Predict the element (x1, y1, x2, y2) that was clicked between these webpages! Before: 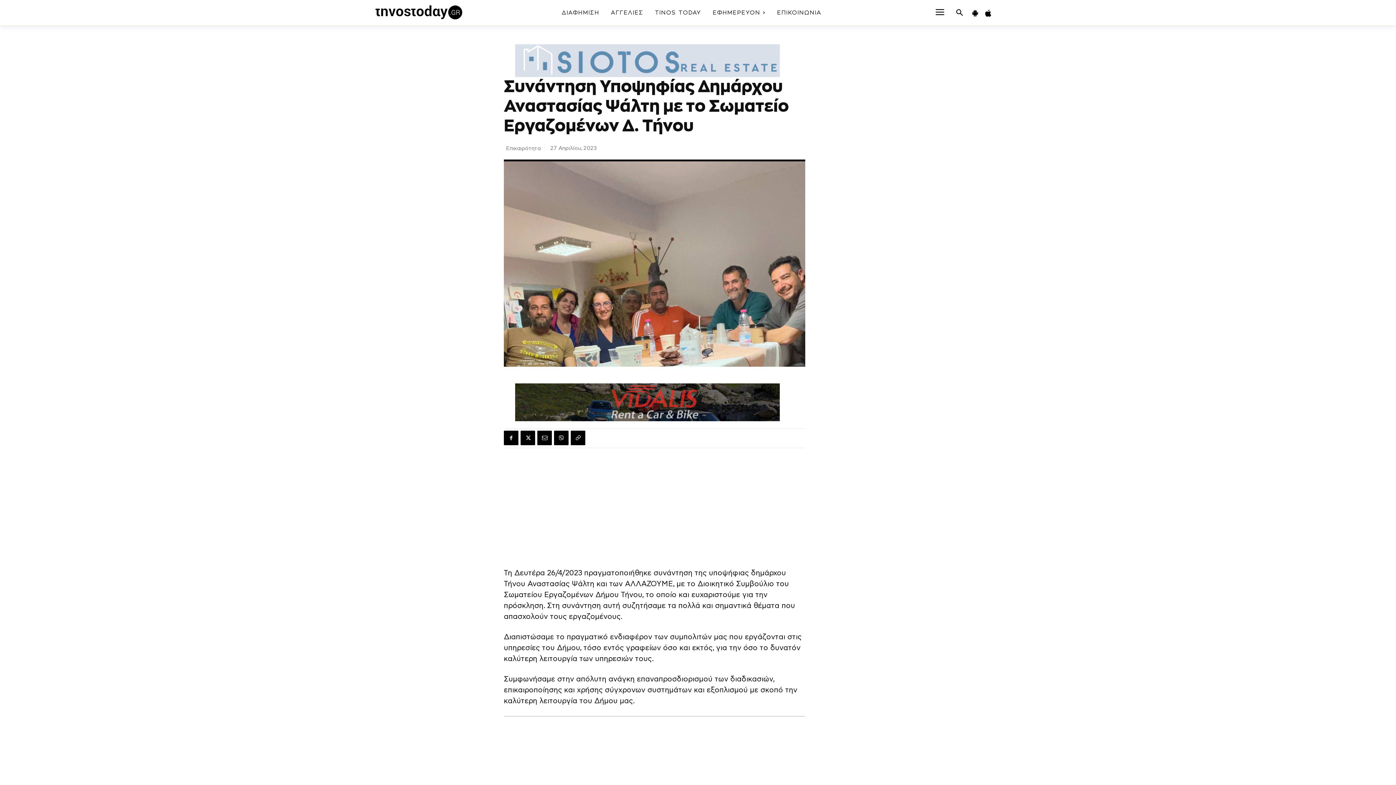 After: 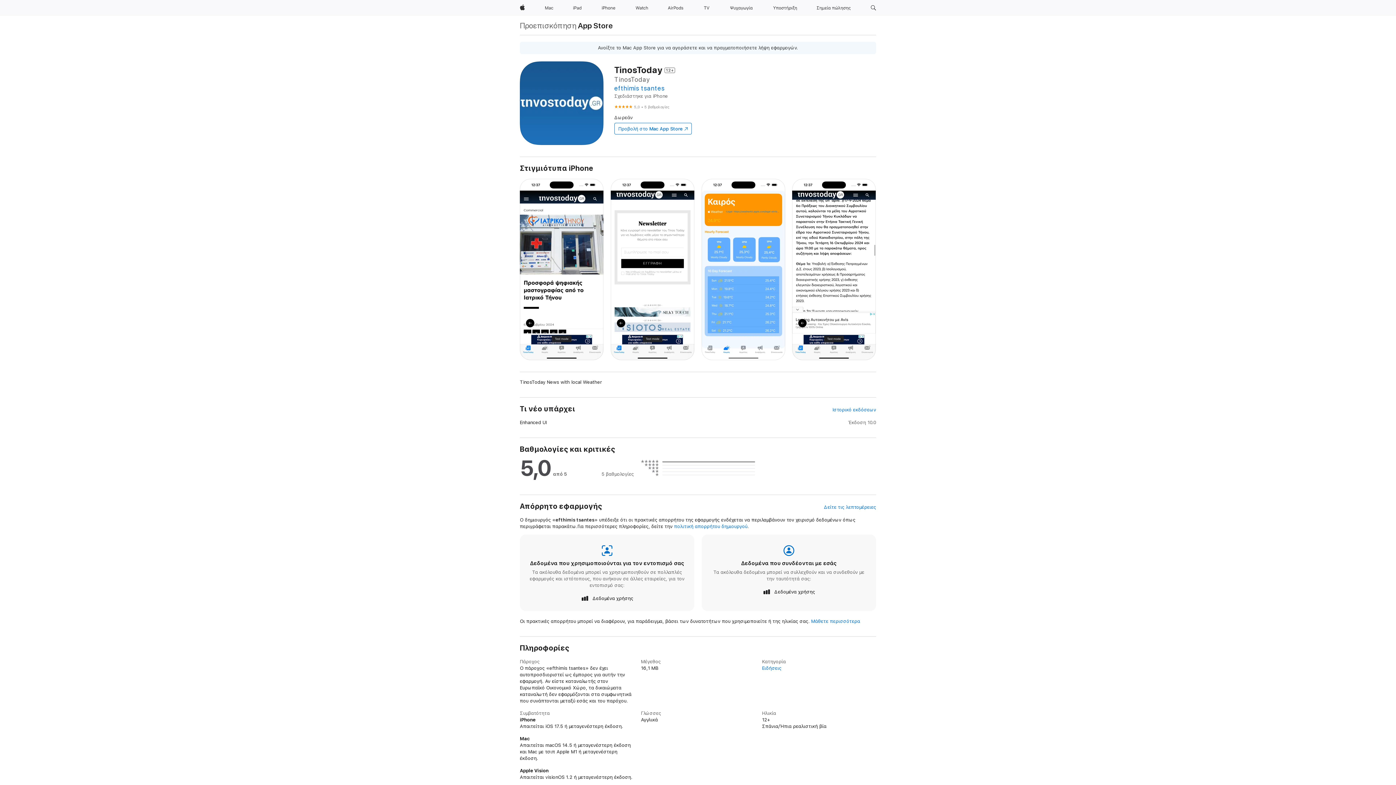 Action: bbox: (981, 14, 995, 19) label: icon